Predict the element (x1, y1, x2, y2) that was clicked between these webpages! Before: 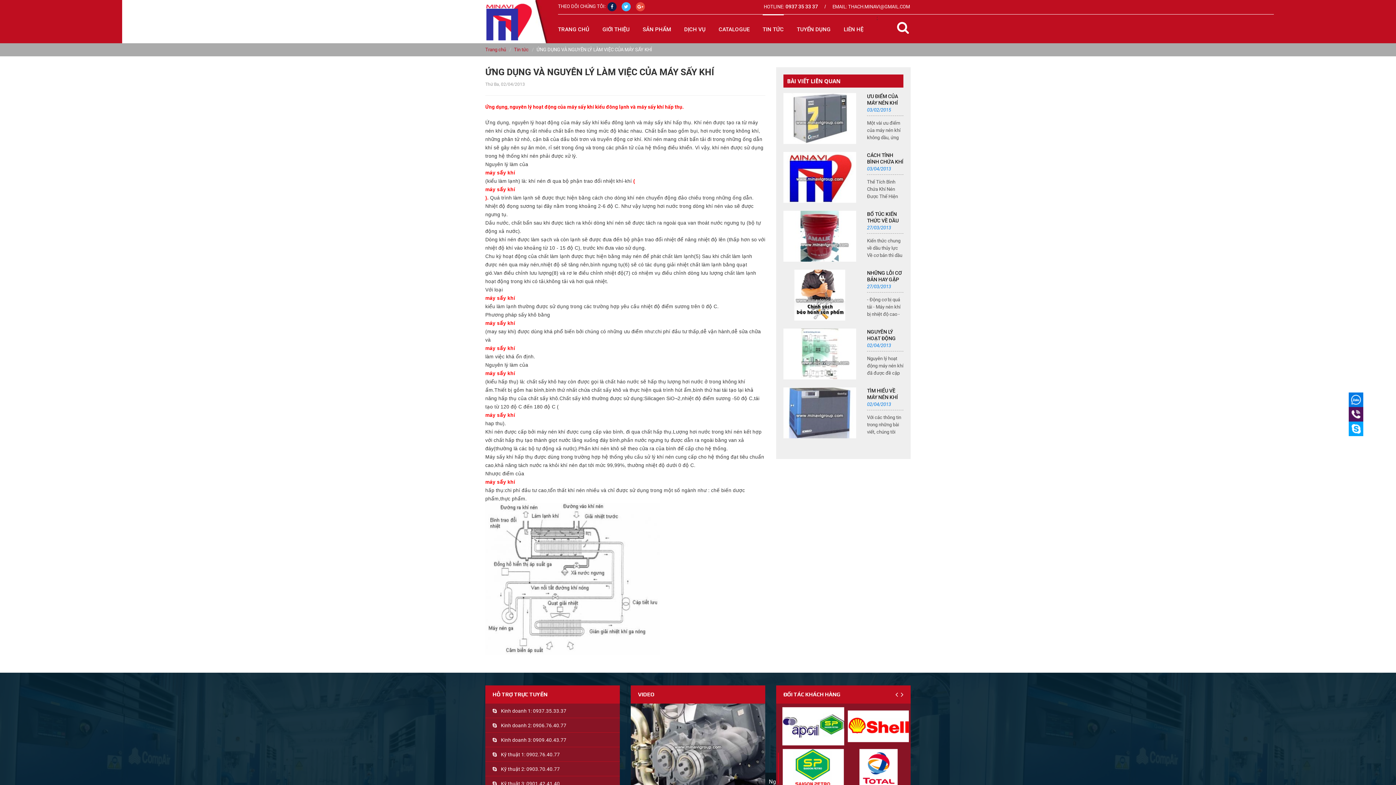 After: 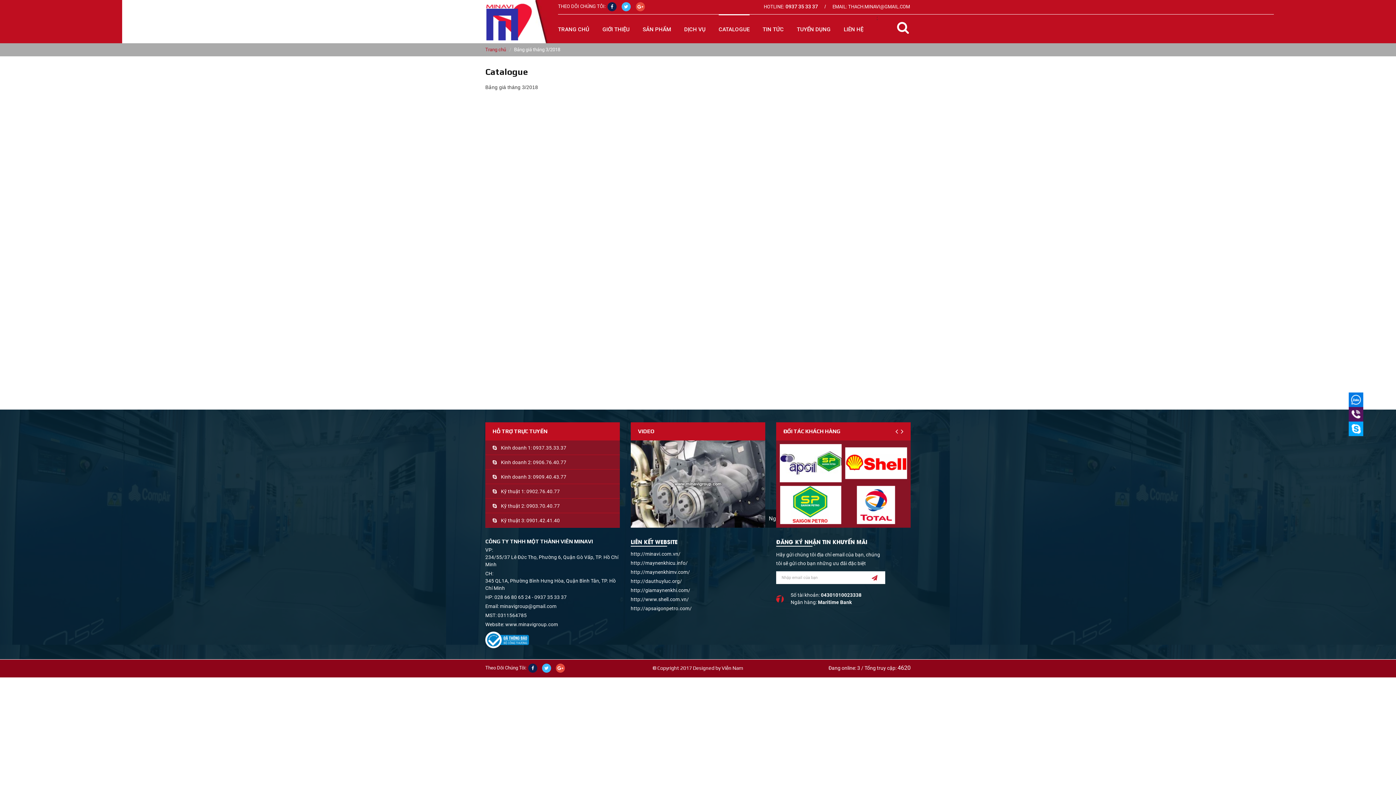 Action: label: CATALOGUE bbox: (718, 25, 749, 33)